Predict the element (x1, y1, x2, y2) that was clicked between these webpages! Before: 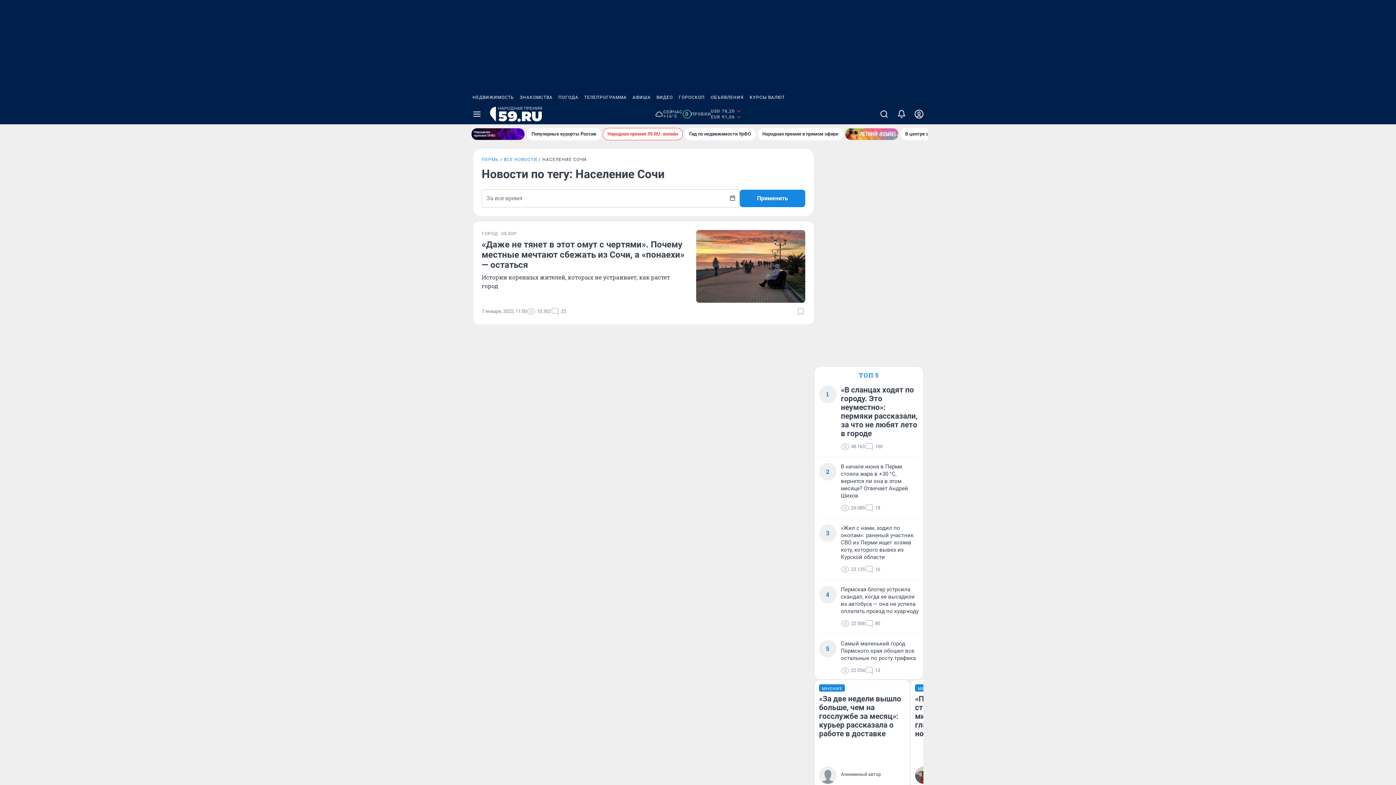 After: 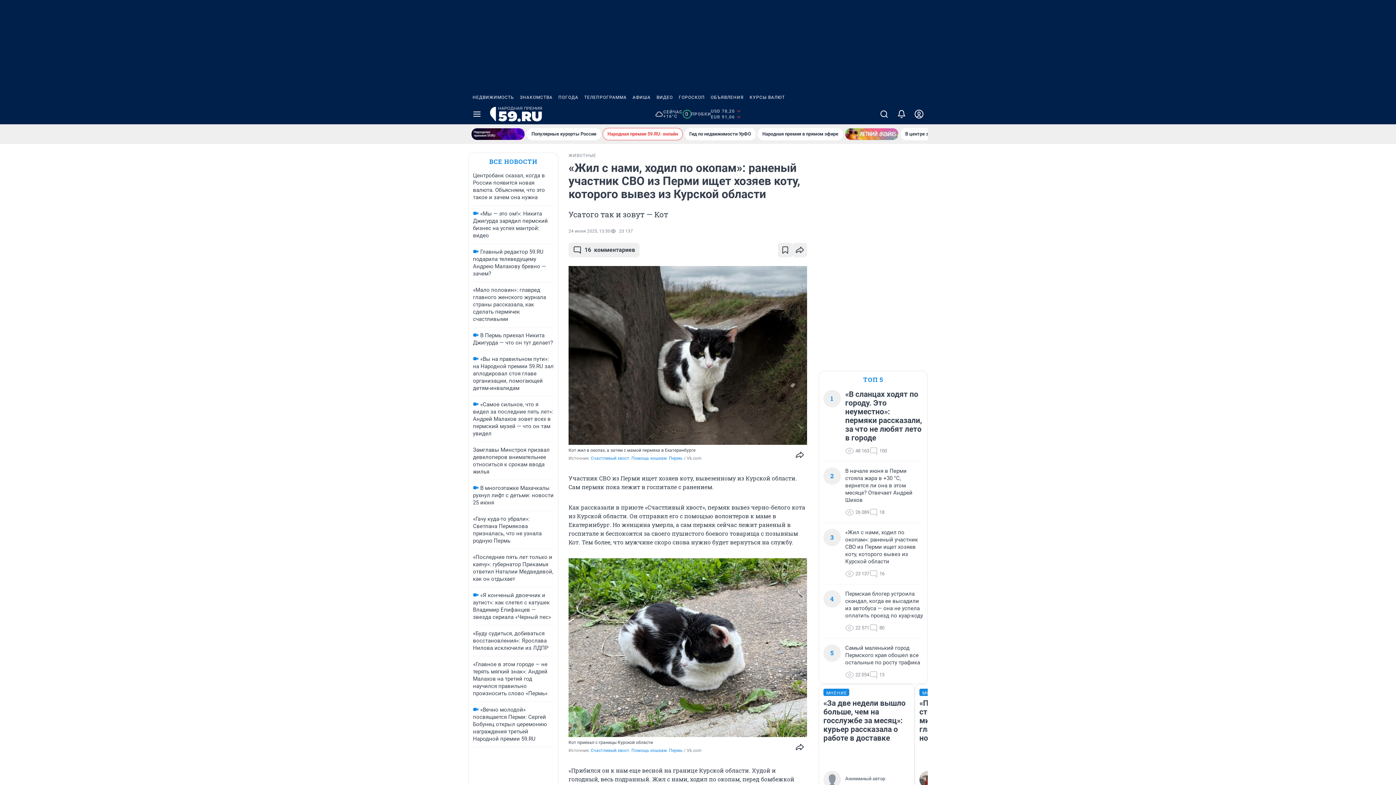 Action: label: «Жил с нами, ходил по окопам»: раненый участник СВО из Перми ищет хозяев коту, которого вывез из Курской области bbox: (841, 524, 918, 561)